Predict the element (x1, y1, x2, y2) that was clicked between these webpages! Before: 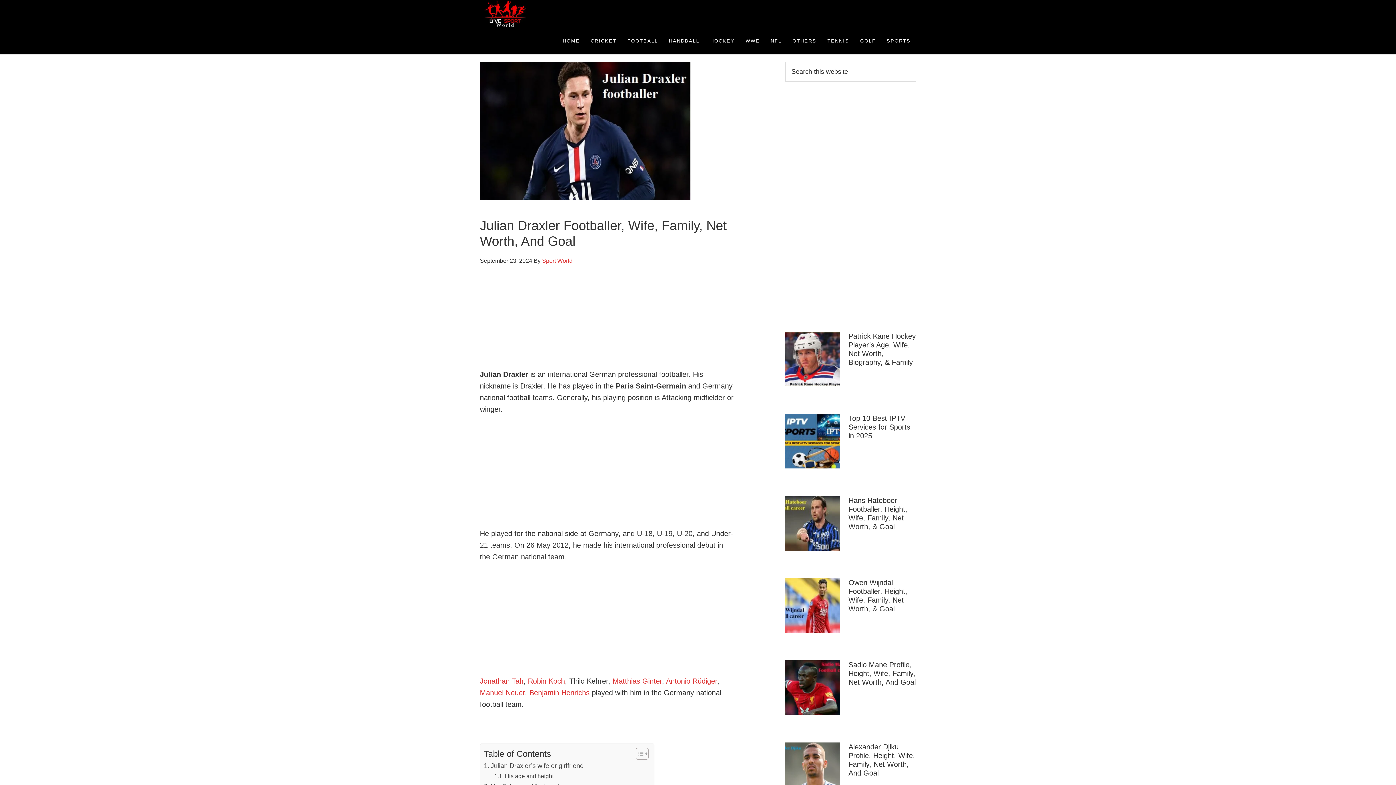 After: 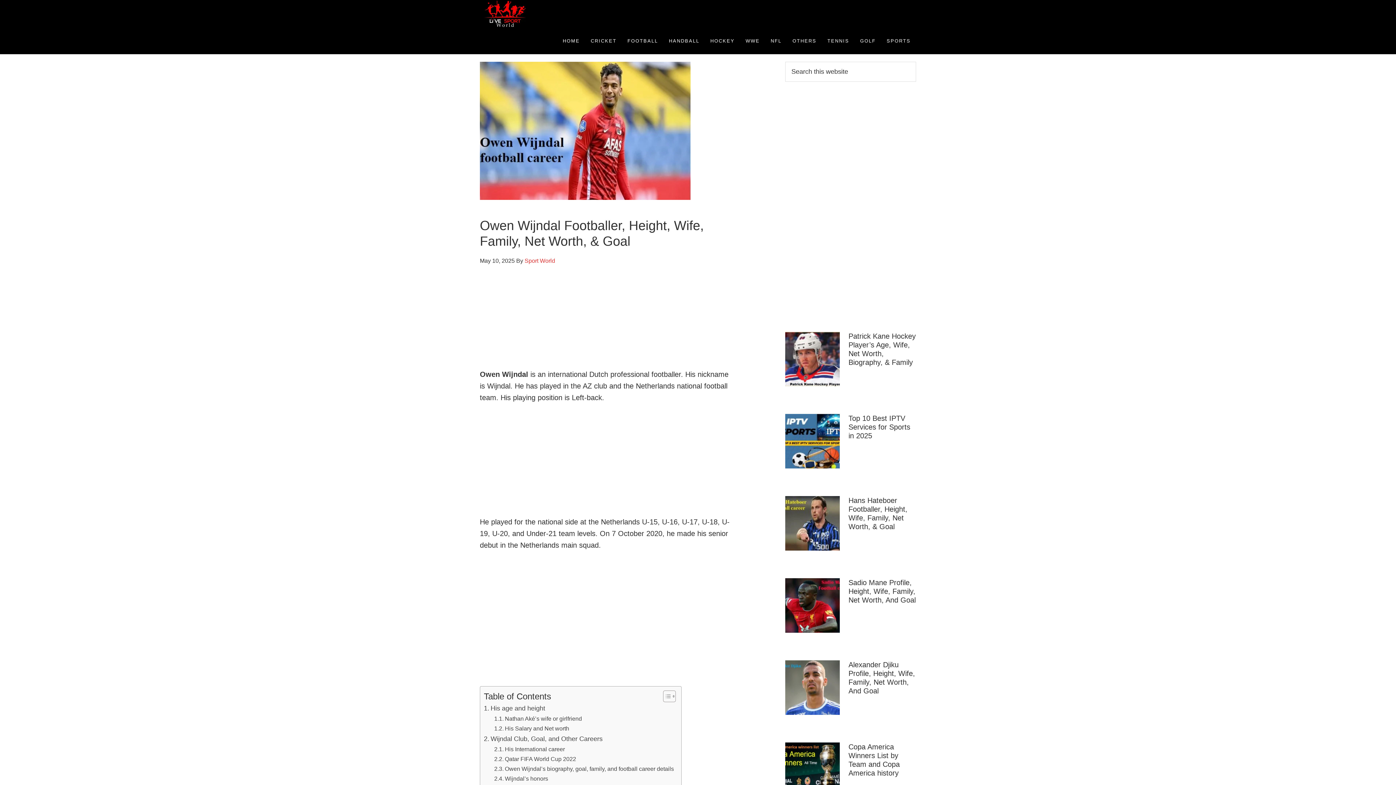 Action: bbox: (785, 578, 840, 636)